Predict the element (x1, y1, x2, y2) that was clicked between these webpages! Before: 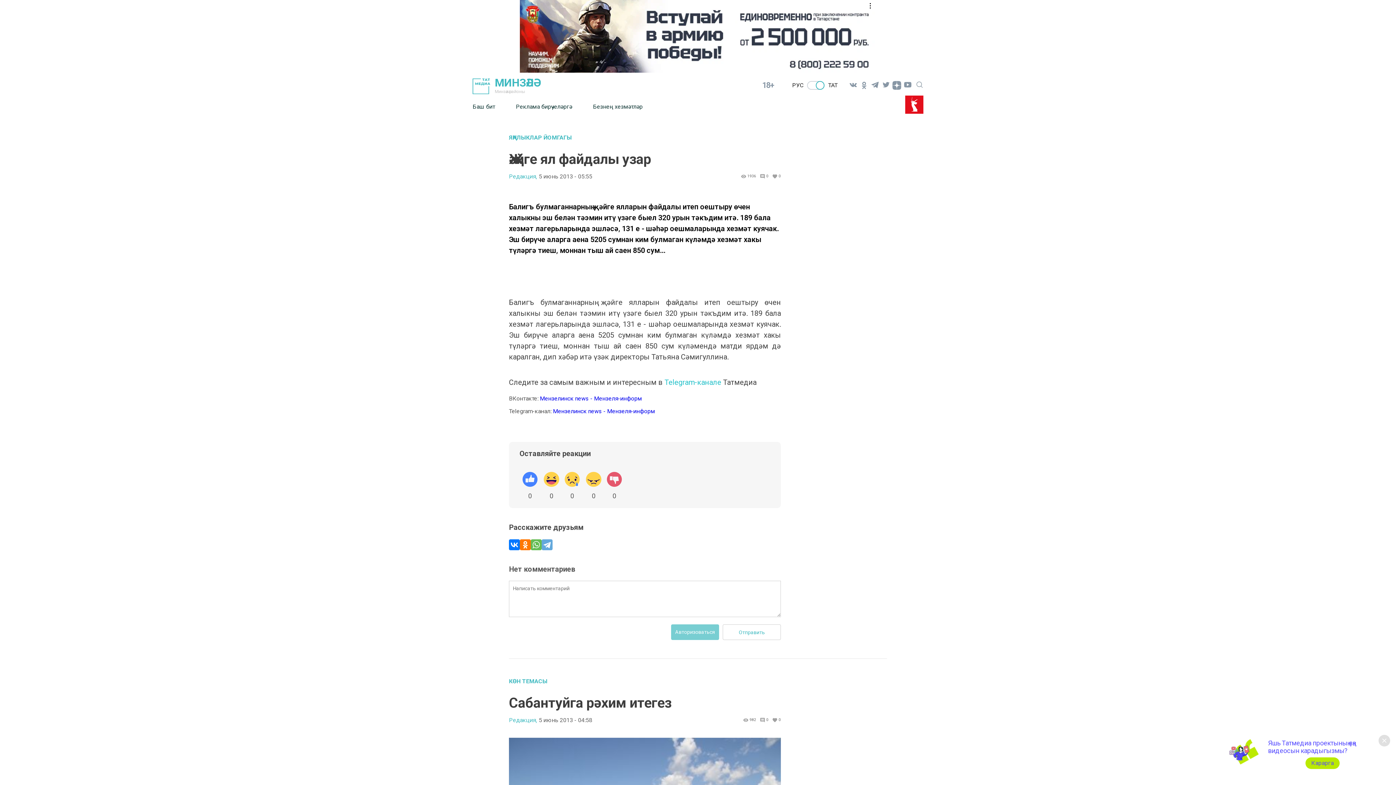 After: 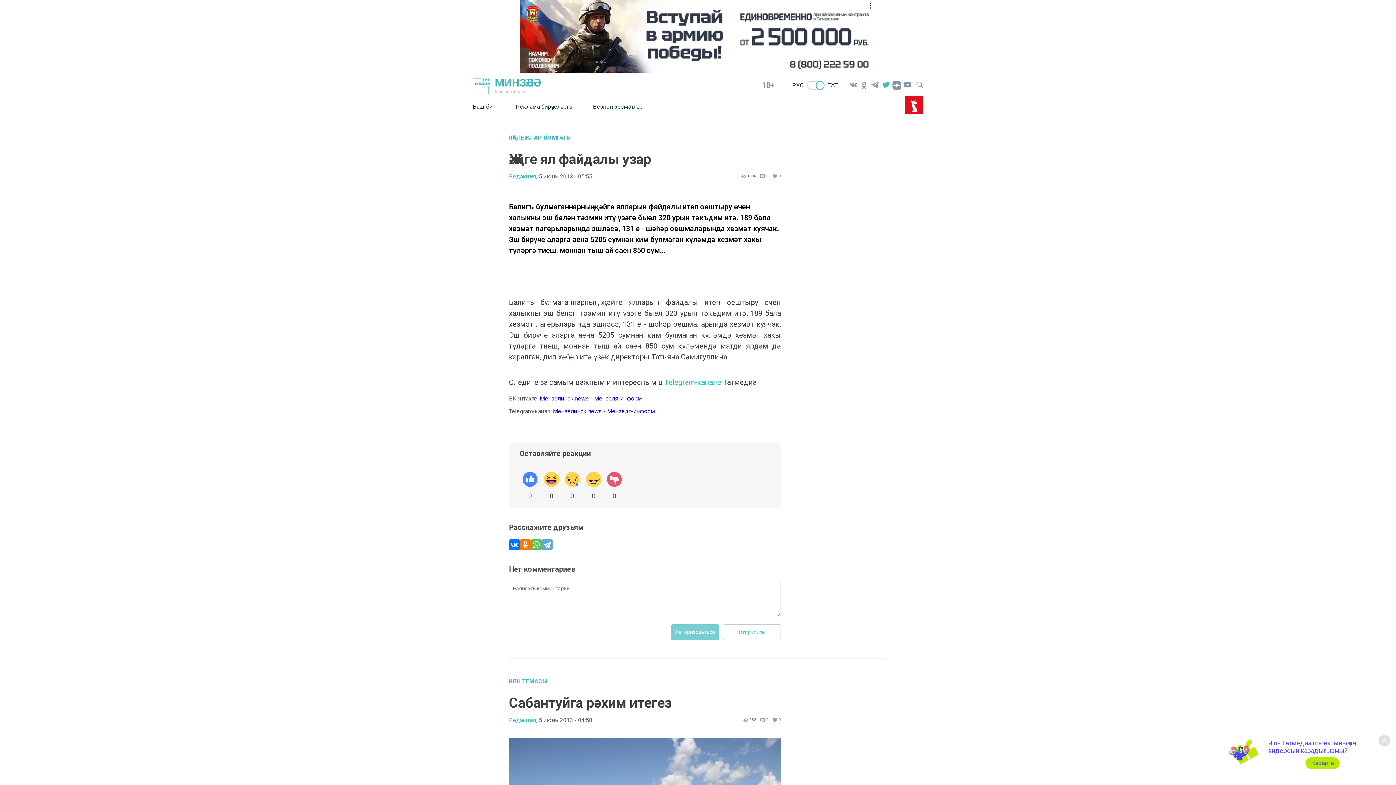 Action: bbox: (880, 79, 891, 90)